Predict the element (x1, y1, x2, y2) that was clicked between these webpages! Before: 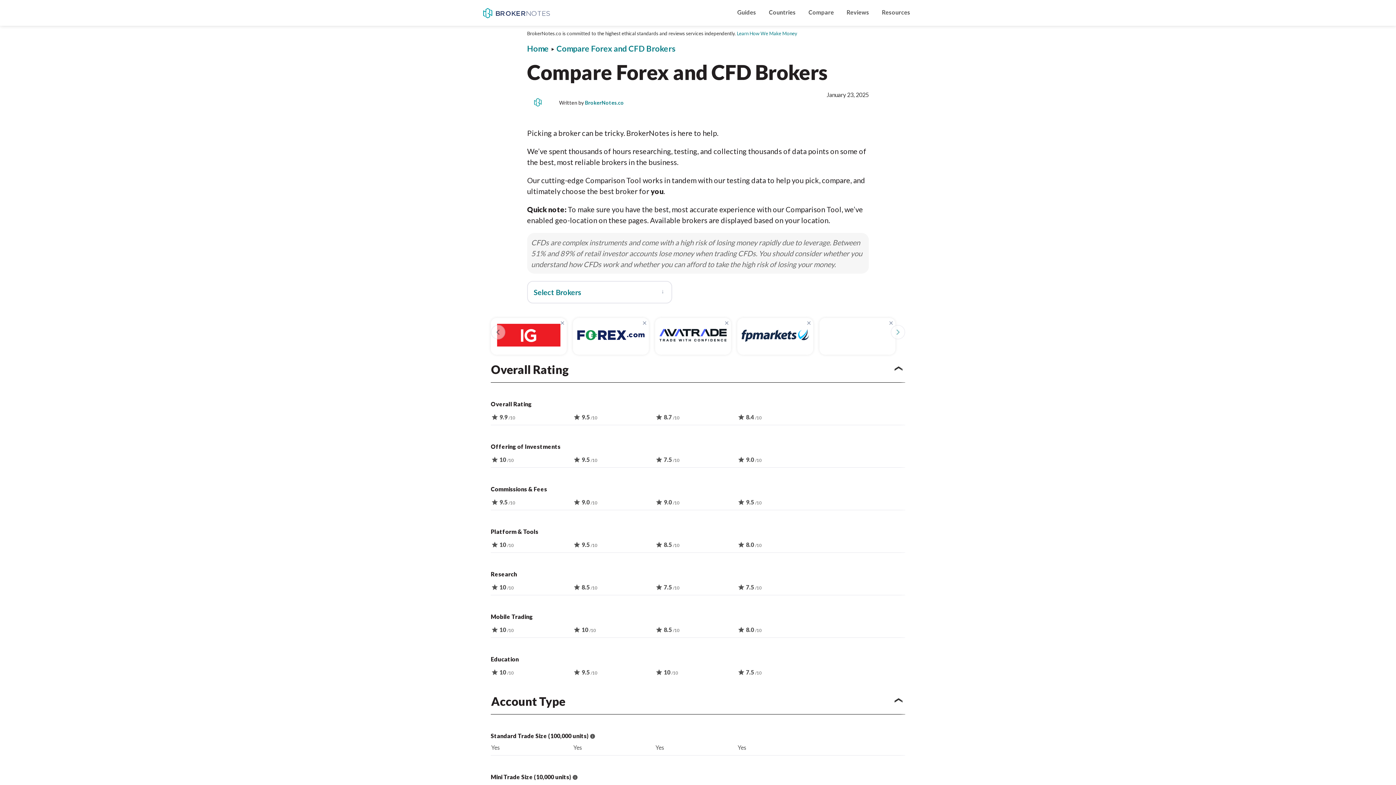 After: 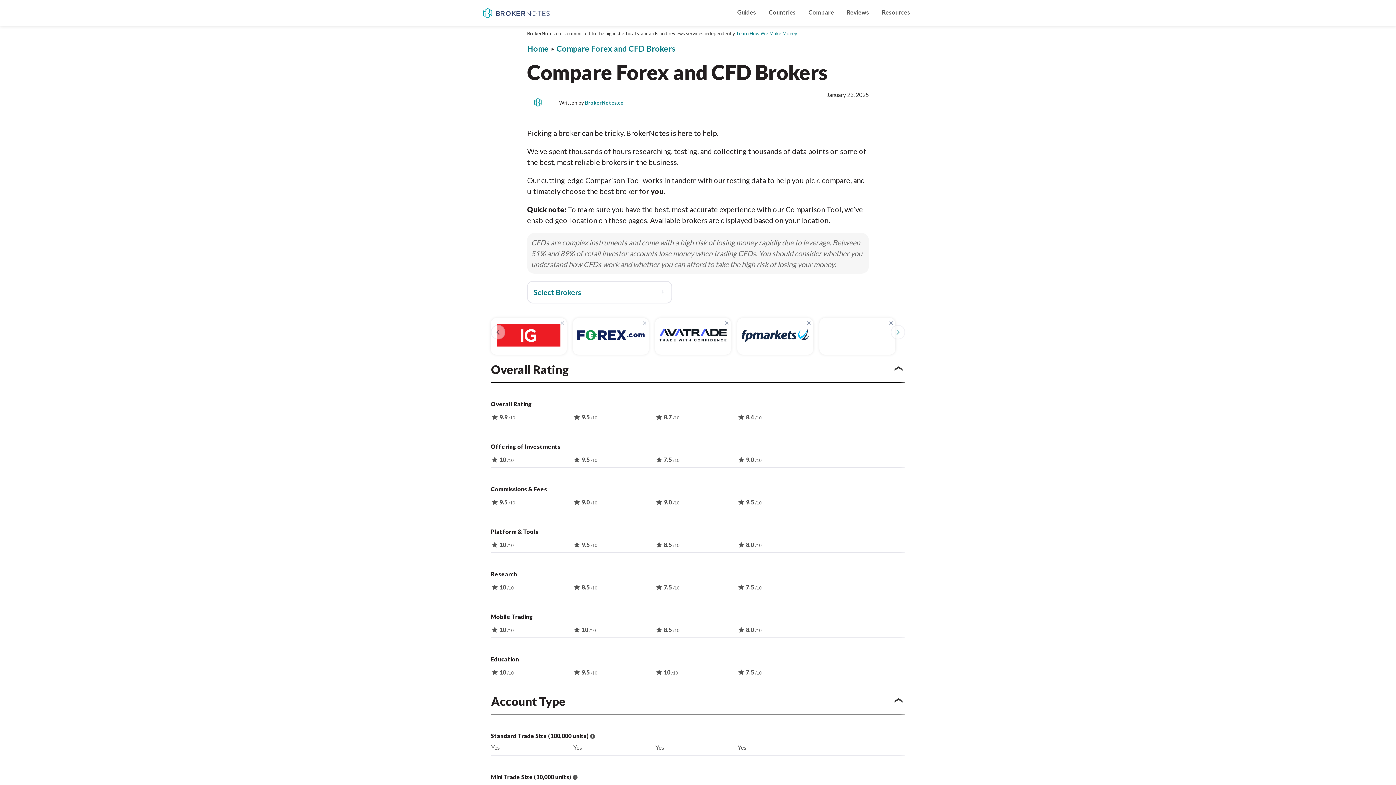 Action: bbox: (808, 0, 834, 25) label: Compare